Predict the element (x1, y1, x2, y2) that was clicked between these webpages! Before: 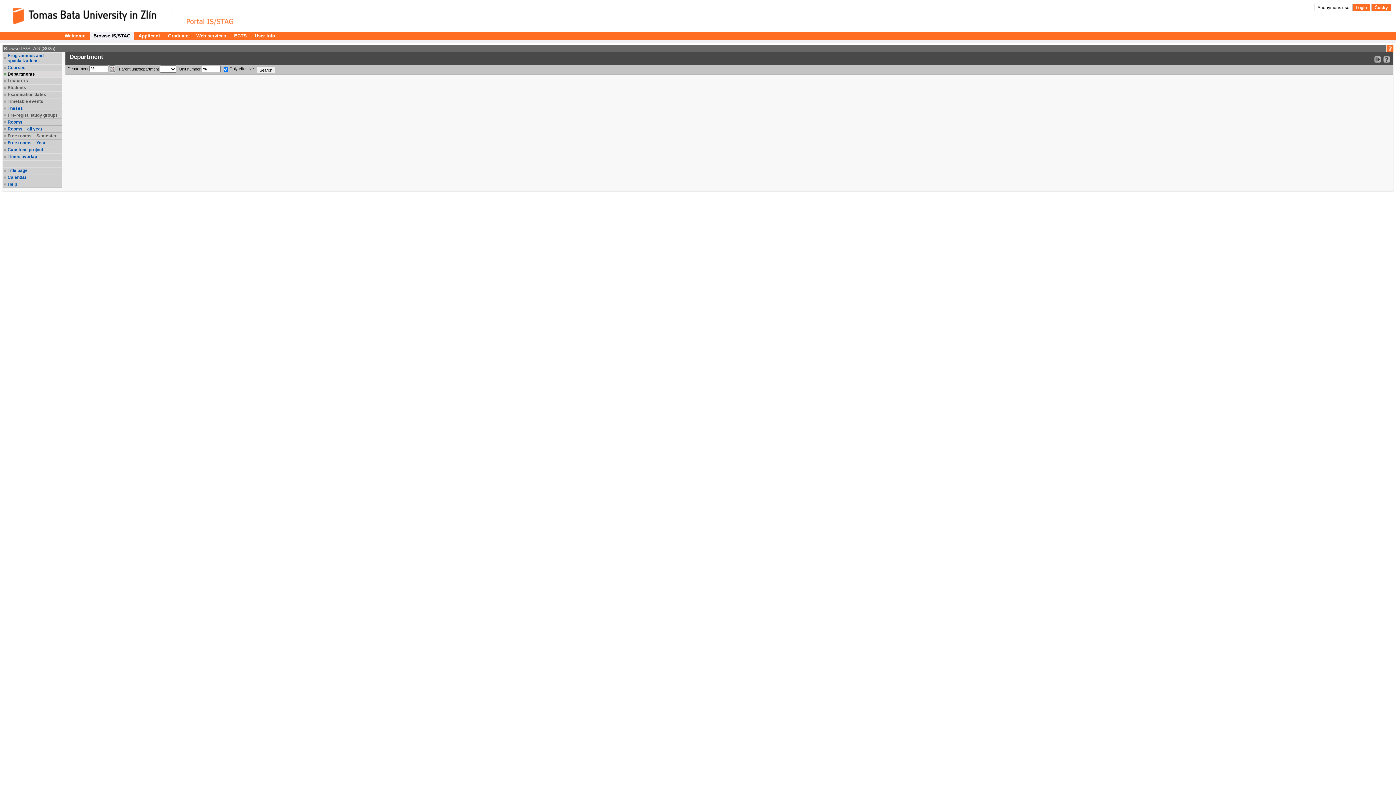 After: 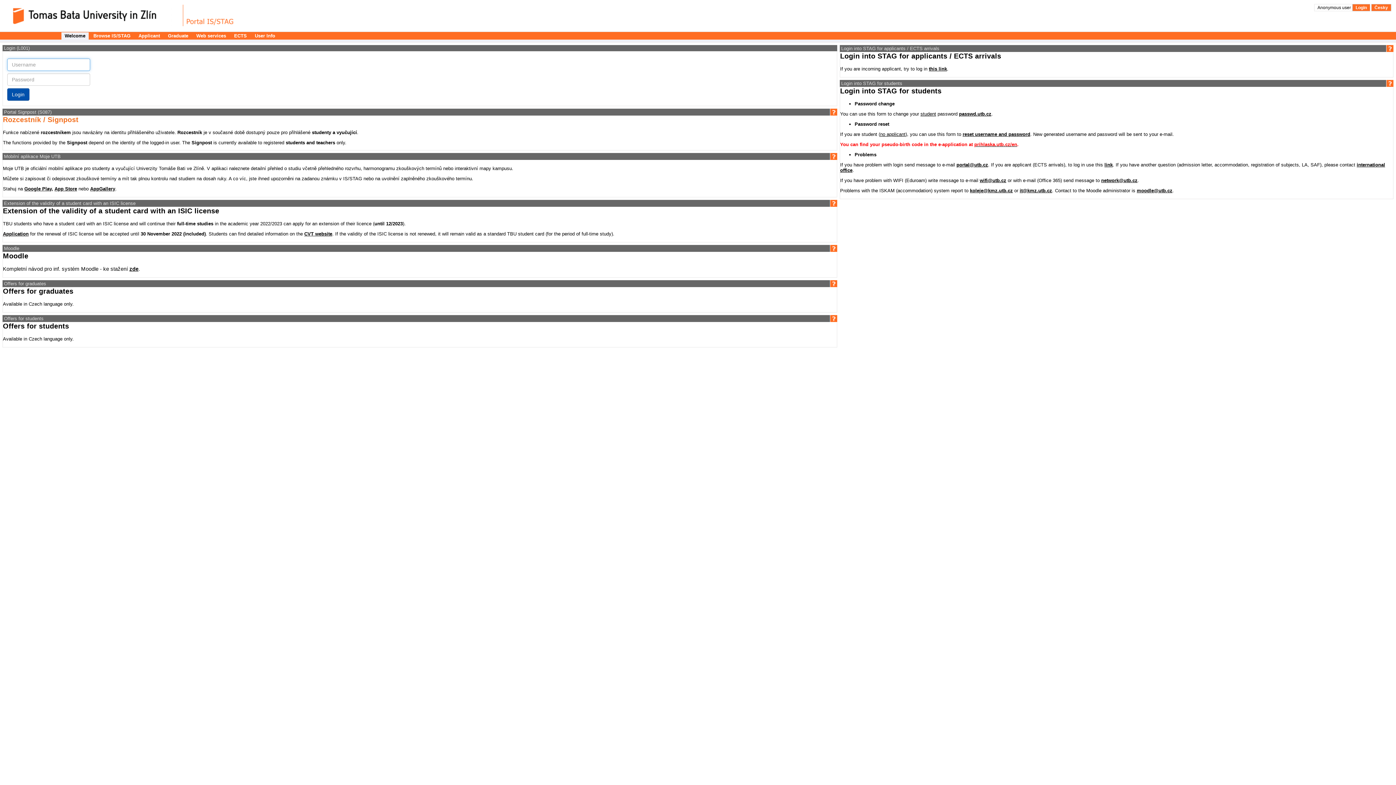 Action: bbox: (61, 32, 88, 39) label: Welcome